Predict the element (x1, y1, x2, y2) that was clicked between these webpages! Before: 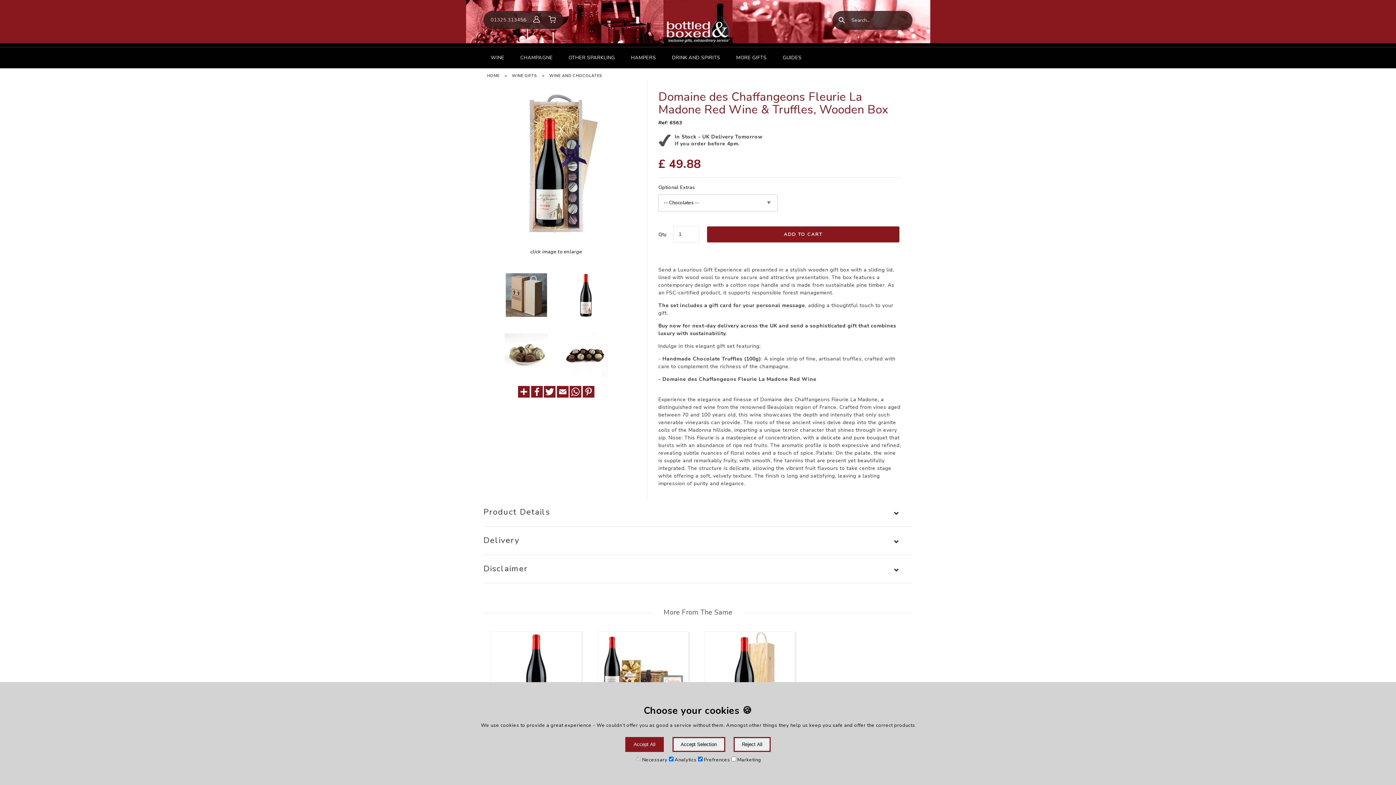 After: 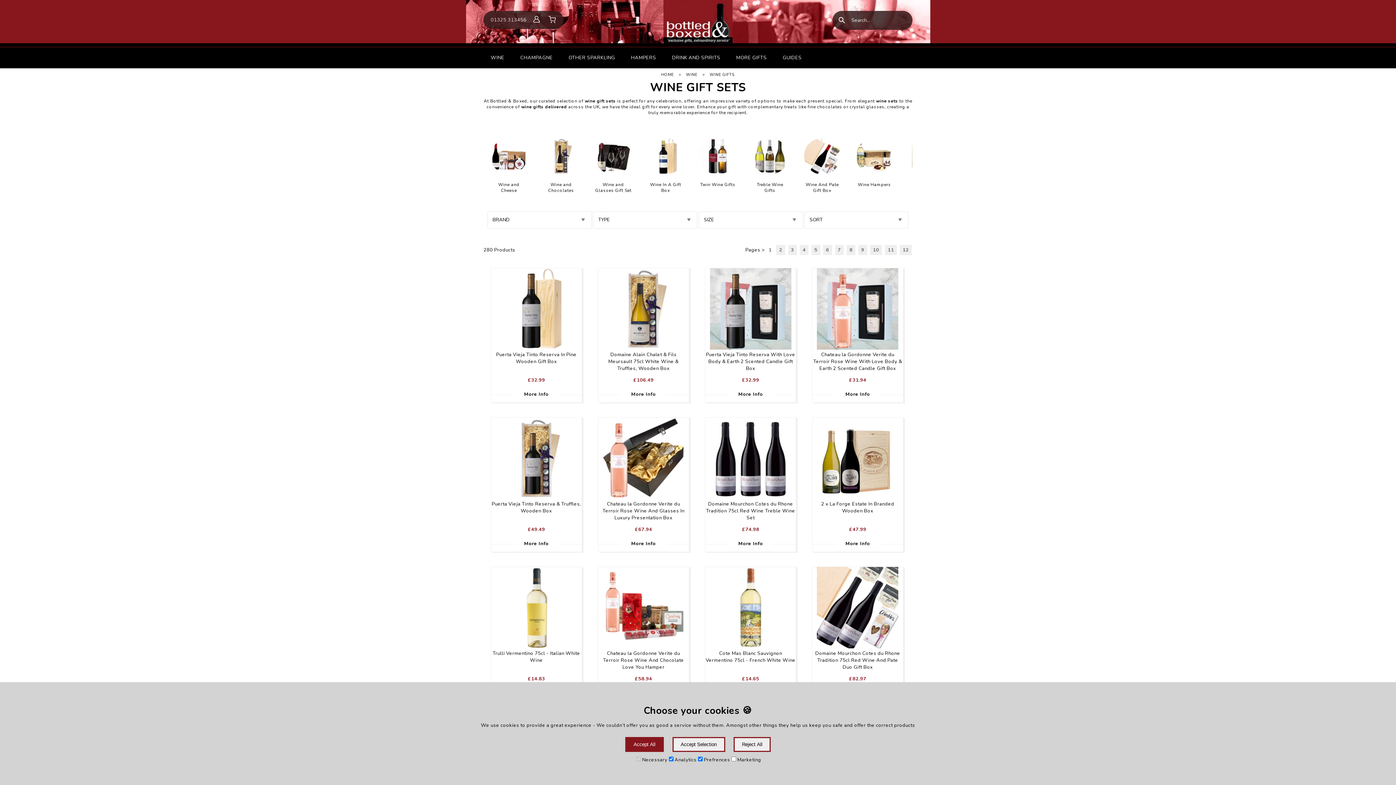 Action: label: WINE GIFTS bbox: (508, 72, 540, 79)